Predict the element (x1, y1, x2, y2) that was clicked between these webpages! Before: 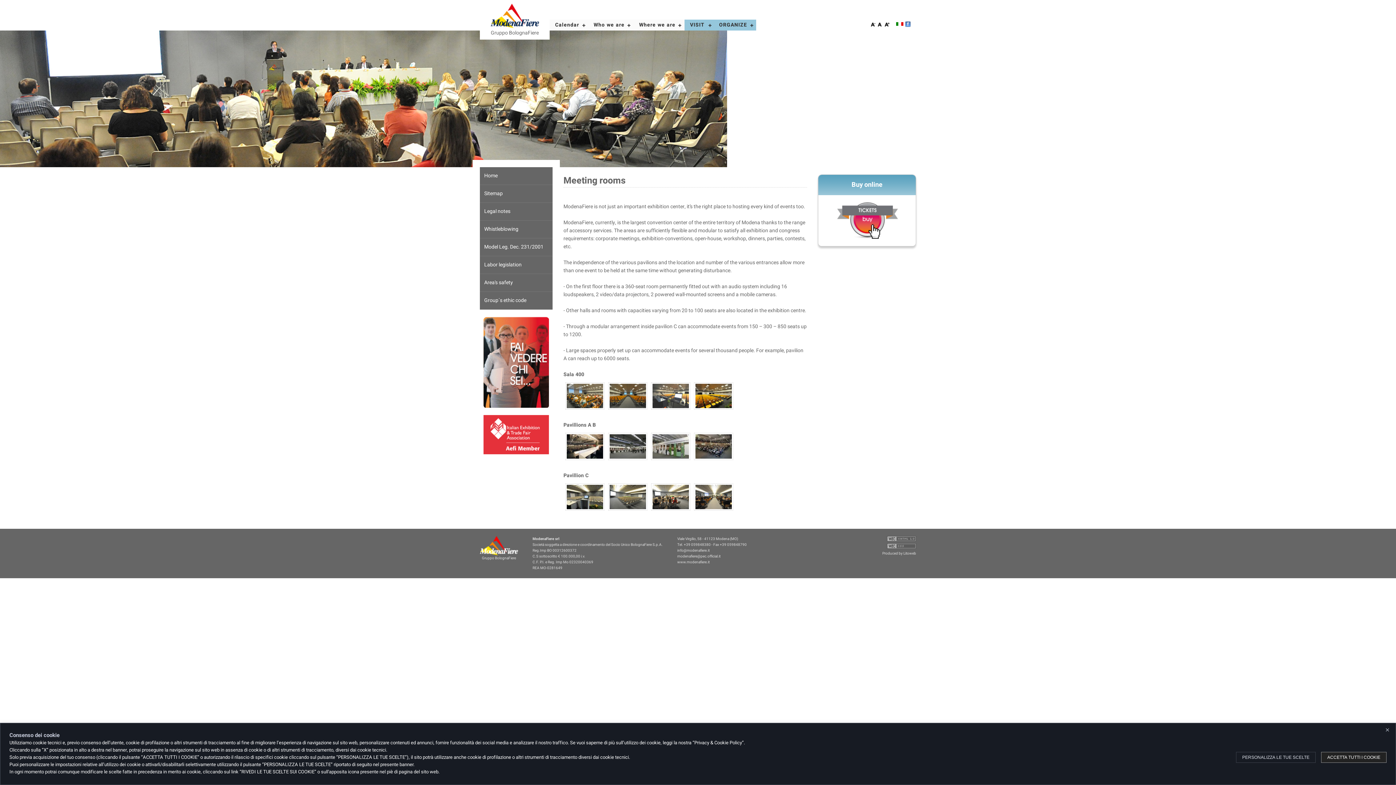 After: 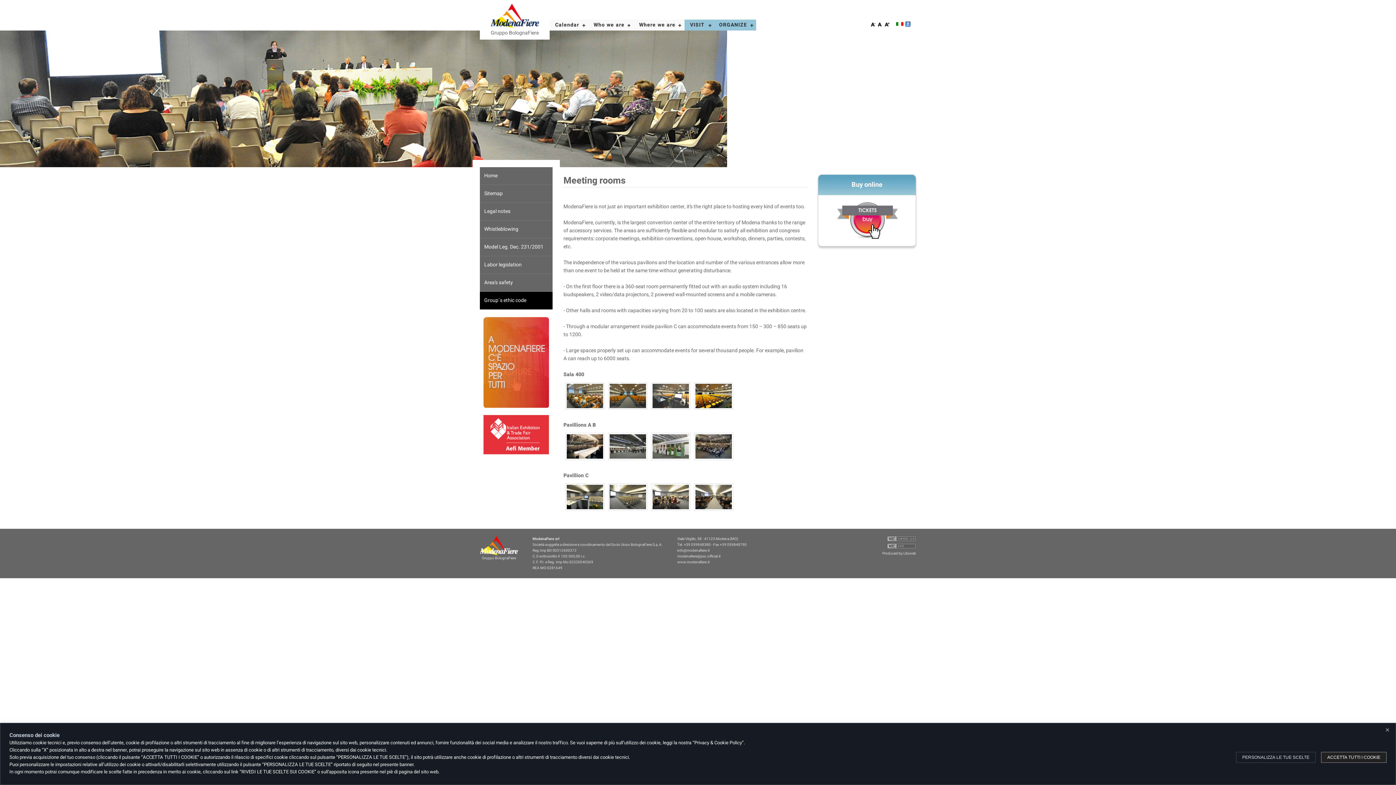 Action: label: Group´s ethic code bbox: (480, 292, 552, 309)